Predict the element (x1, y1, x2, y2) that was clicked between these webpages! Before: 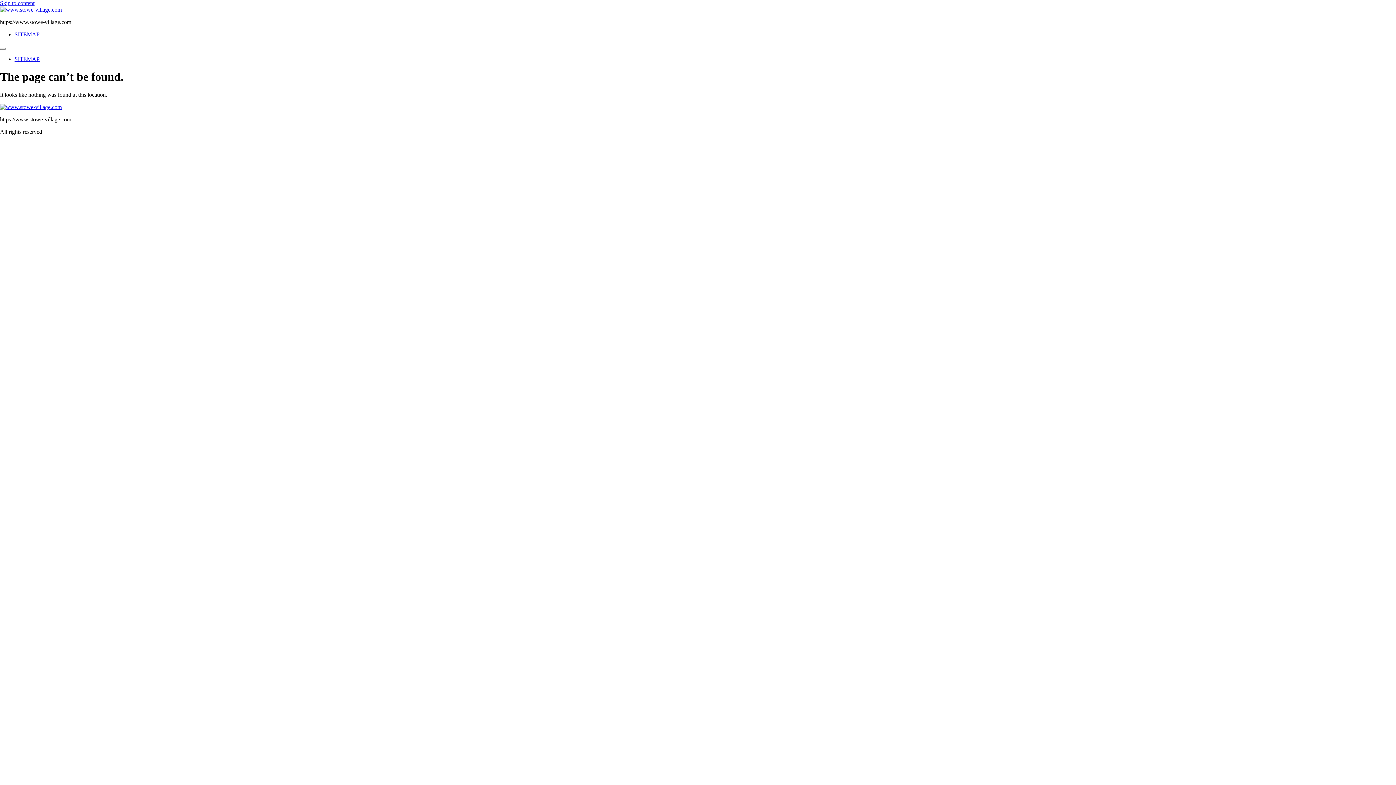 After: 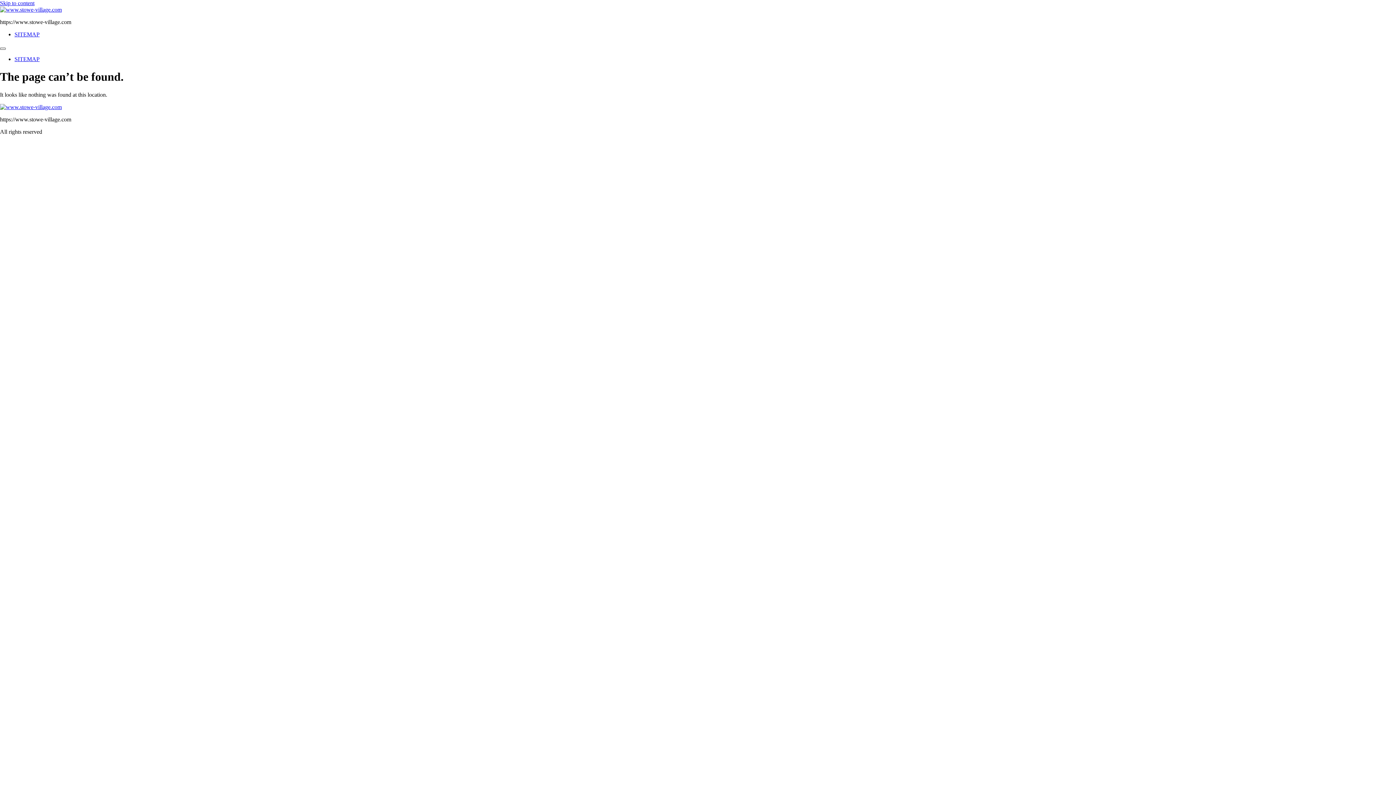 Action: label: Menu bbox: (0, 47, 5, 49)